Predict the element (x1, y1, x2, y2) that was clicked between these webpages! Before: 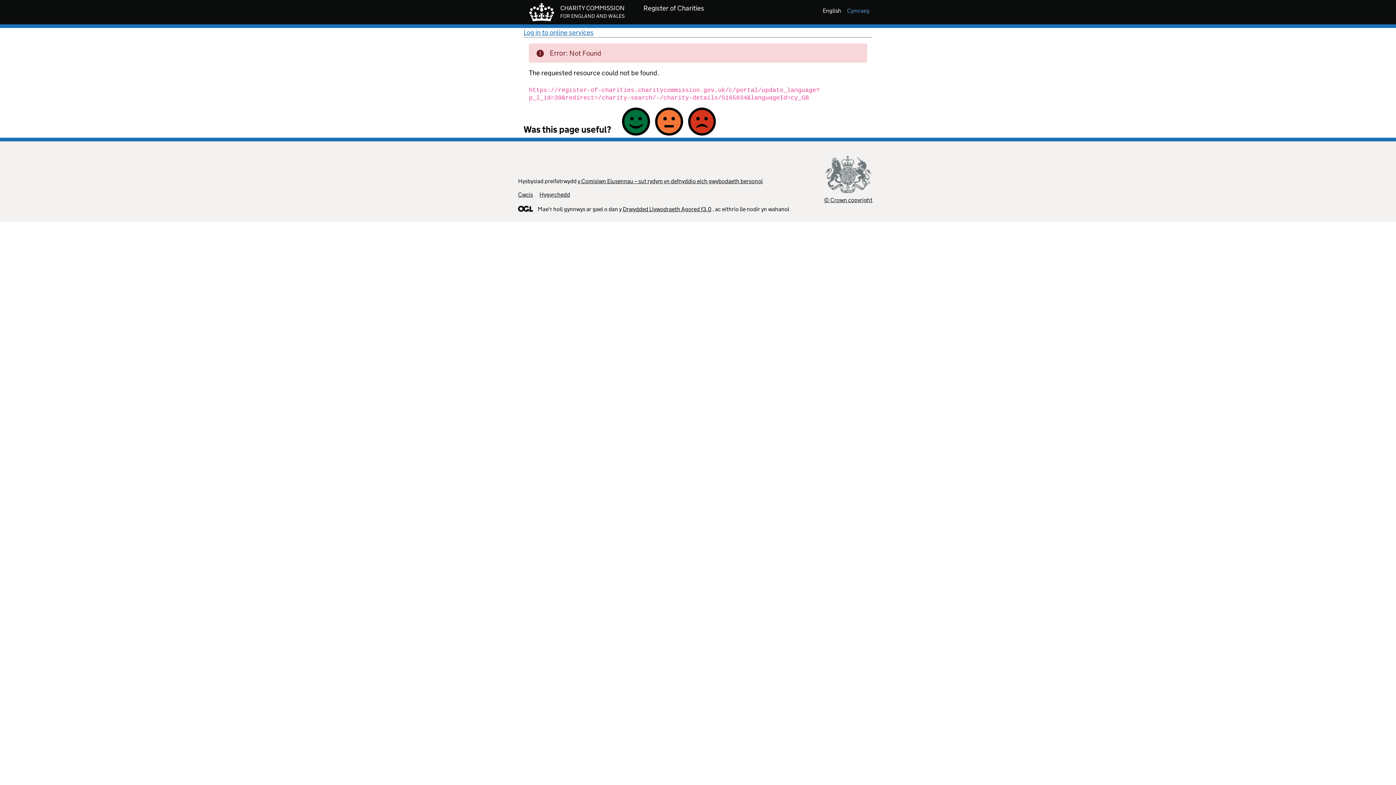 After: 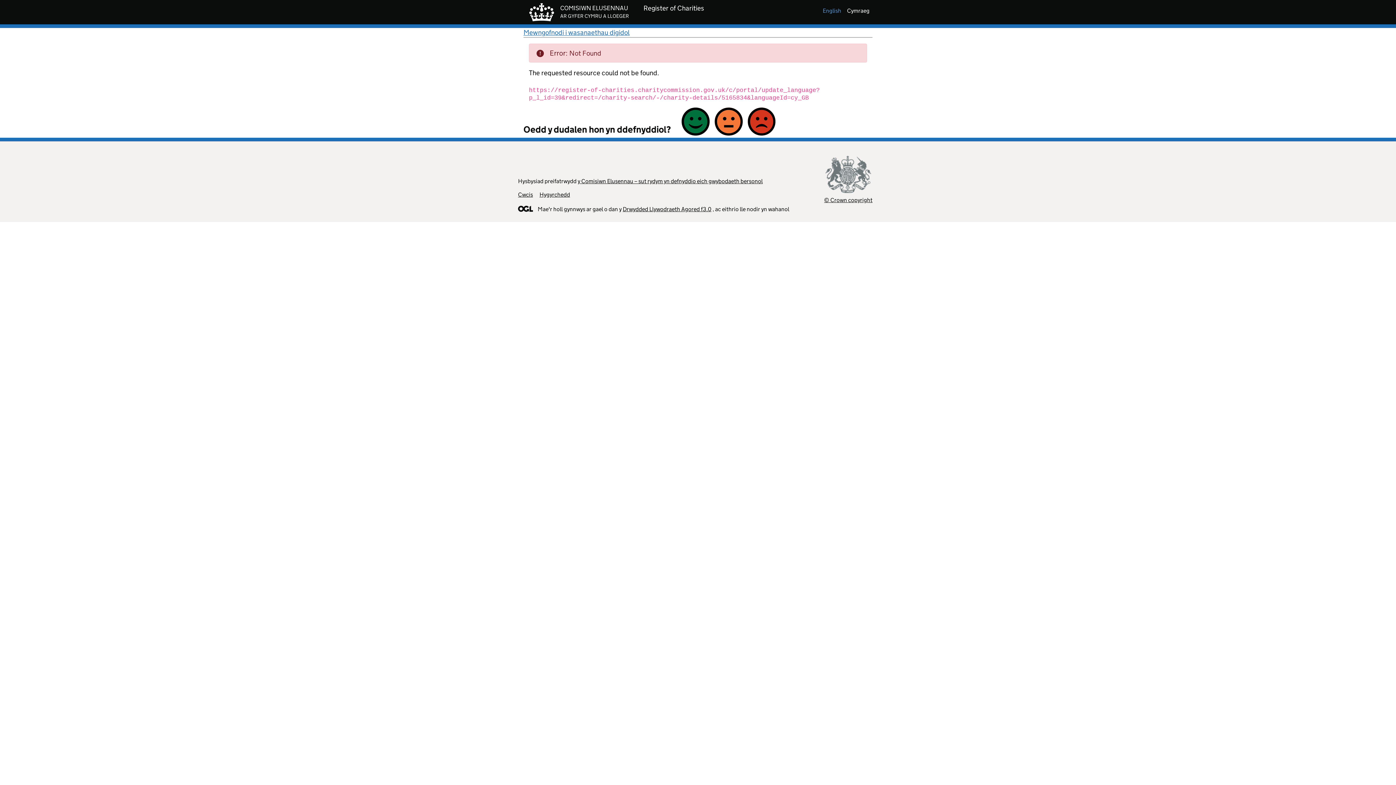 Action: bbox: (844, 7, 872, 14) label: Cymraeg